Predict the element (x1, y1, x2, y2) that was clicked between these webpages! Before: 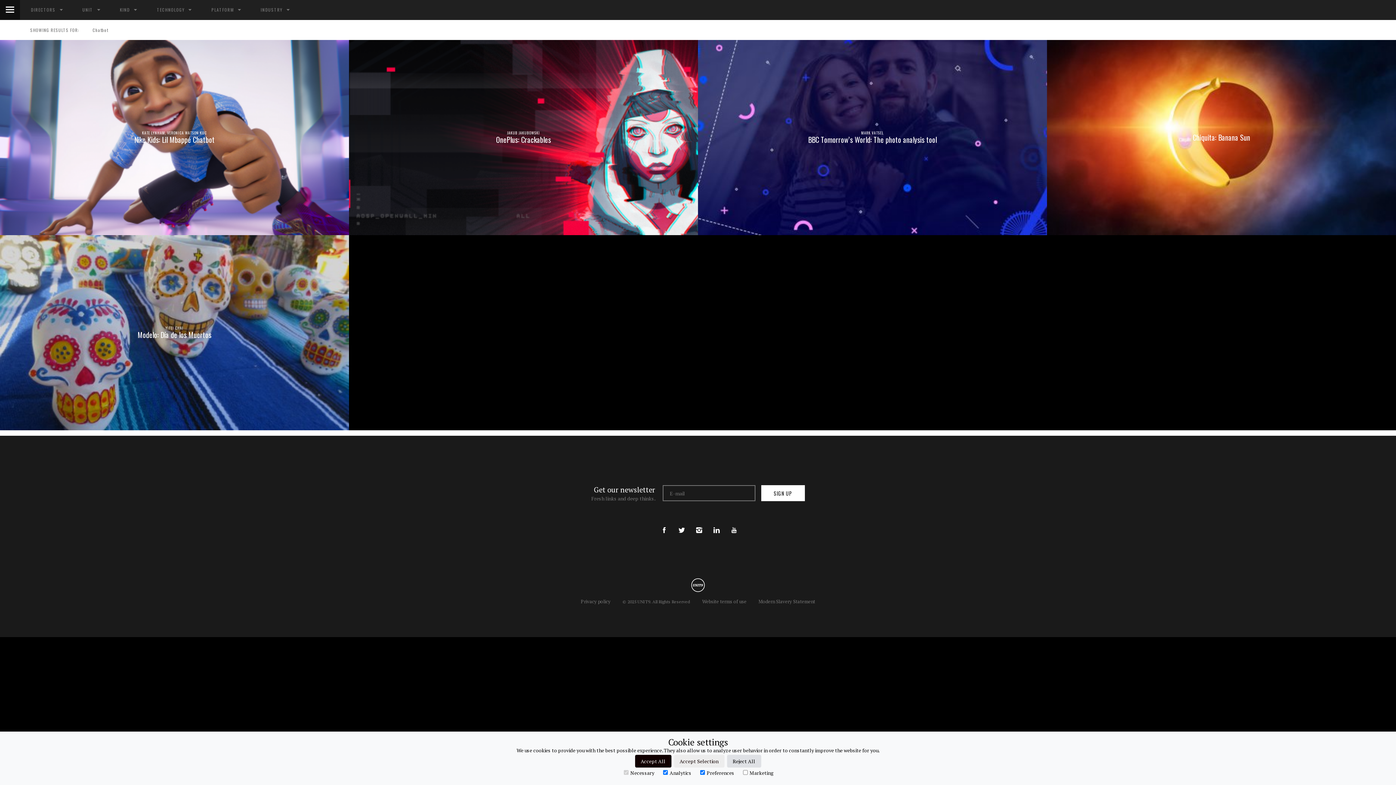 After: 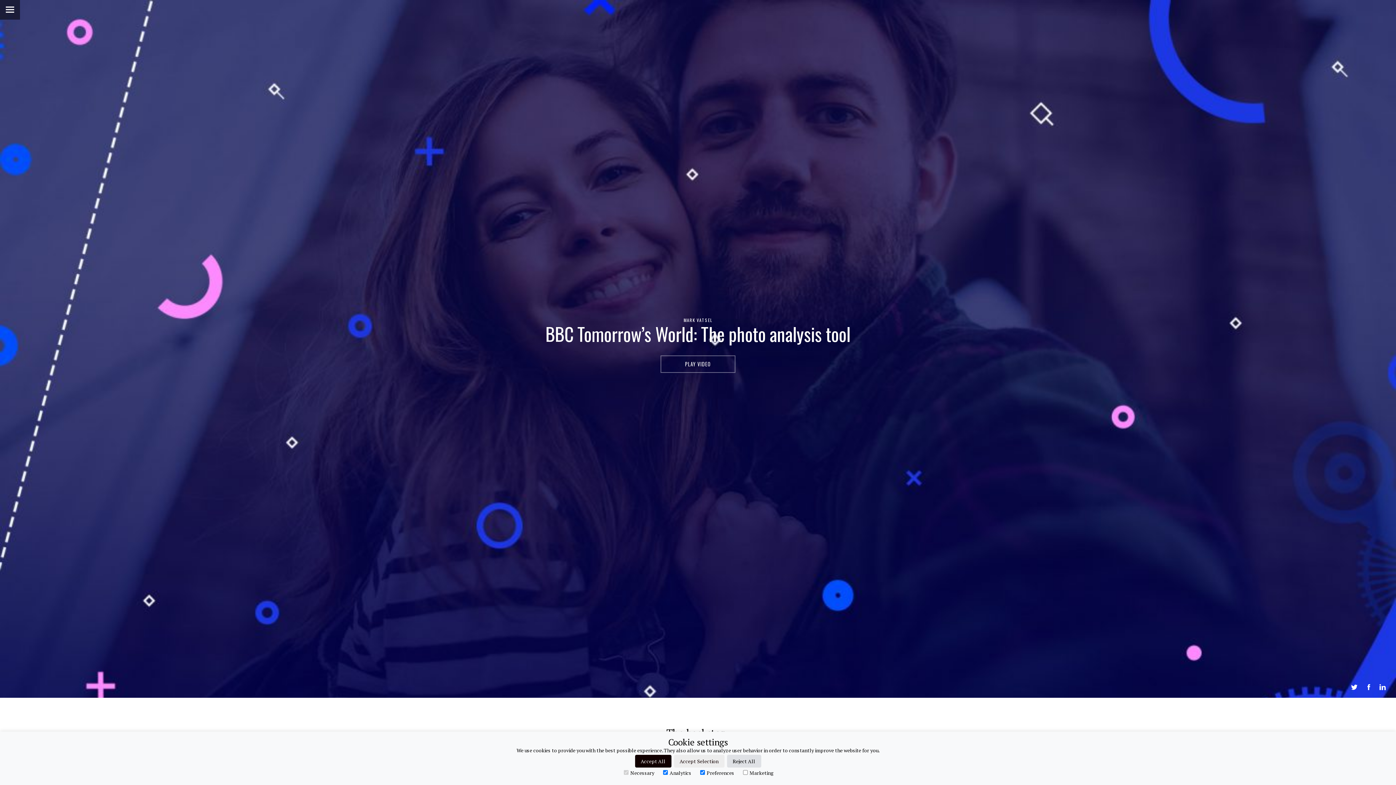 Action: label: MARK VATSEL
BBC Tomorrow’s World: The photo analysis tool bbox: (698, 40, 1047, 235)